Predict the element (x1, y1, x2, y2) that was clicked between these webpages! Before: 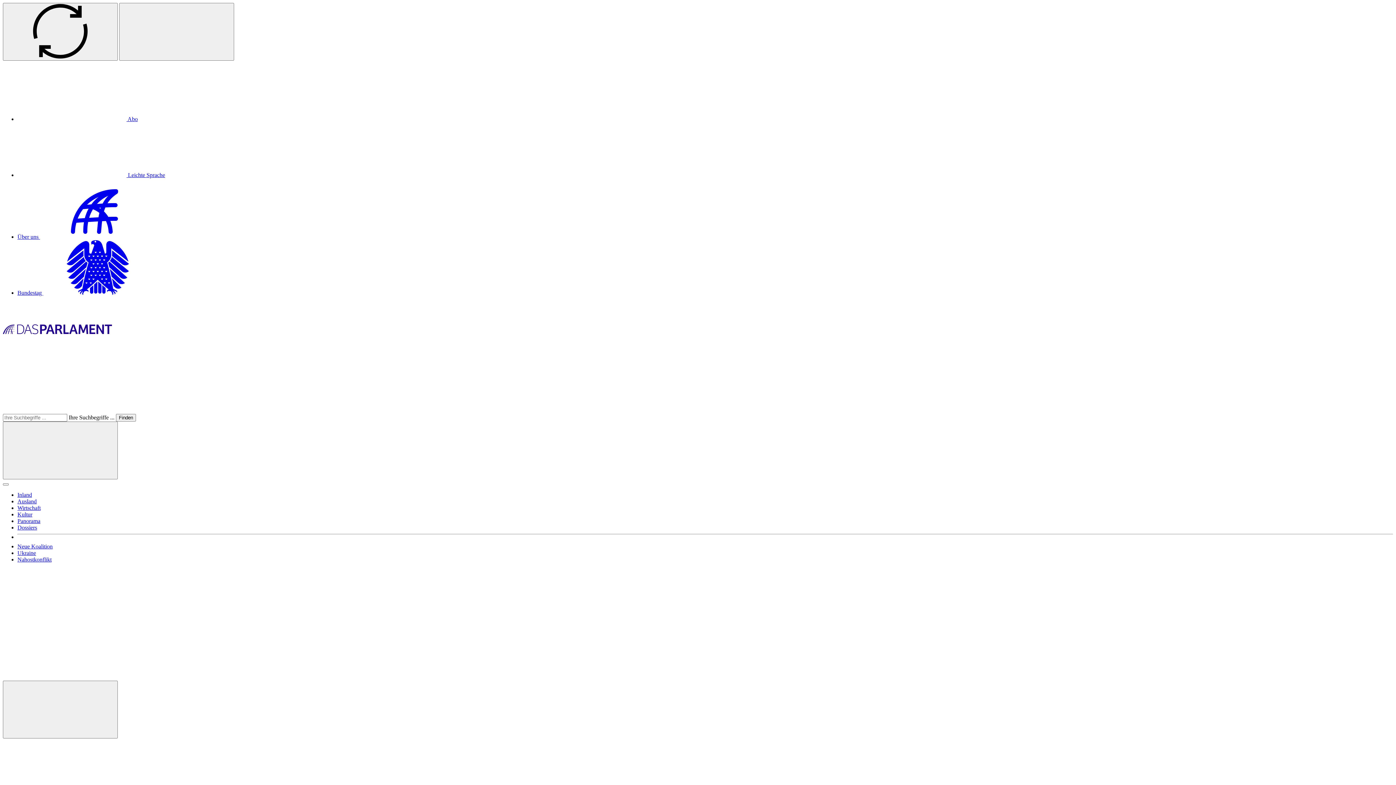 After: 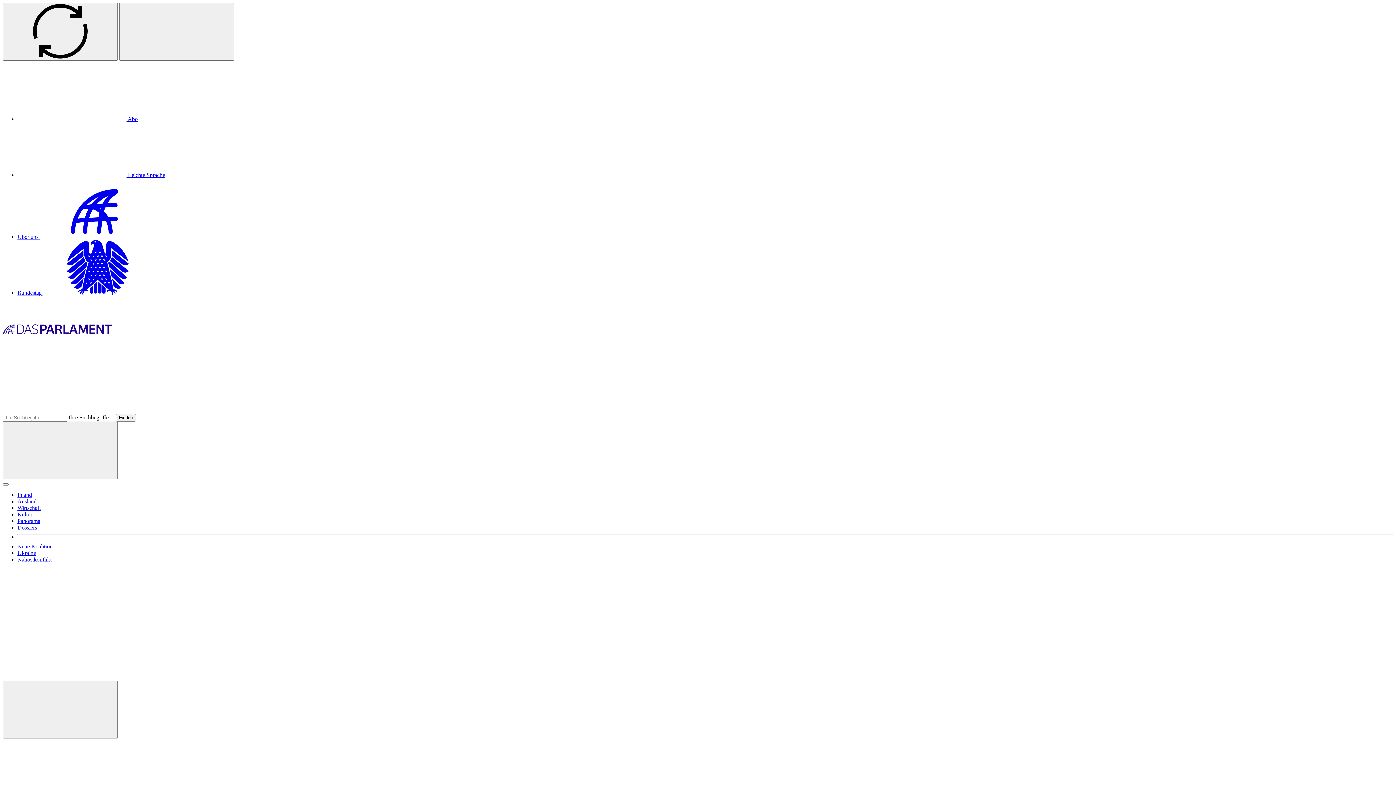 Action: label: Inland bbox: (17, 492, 32, 498)